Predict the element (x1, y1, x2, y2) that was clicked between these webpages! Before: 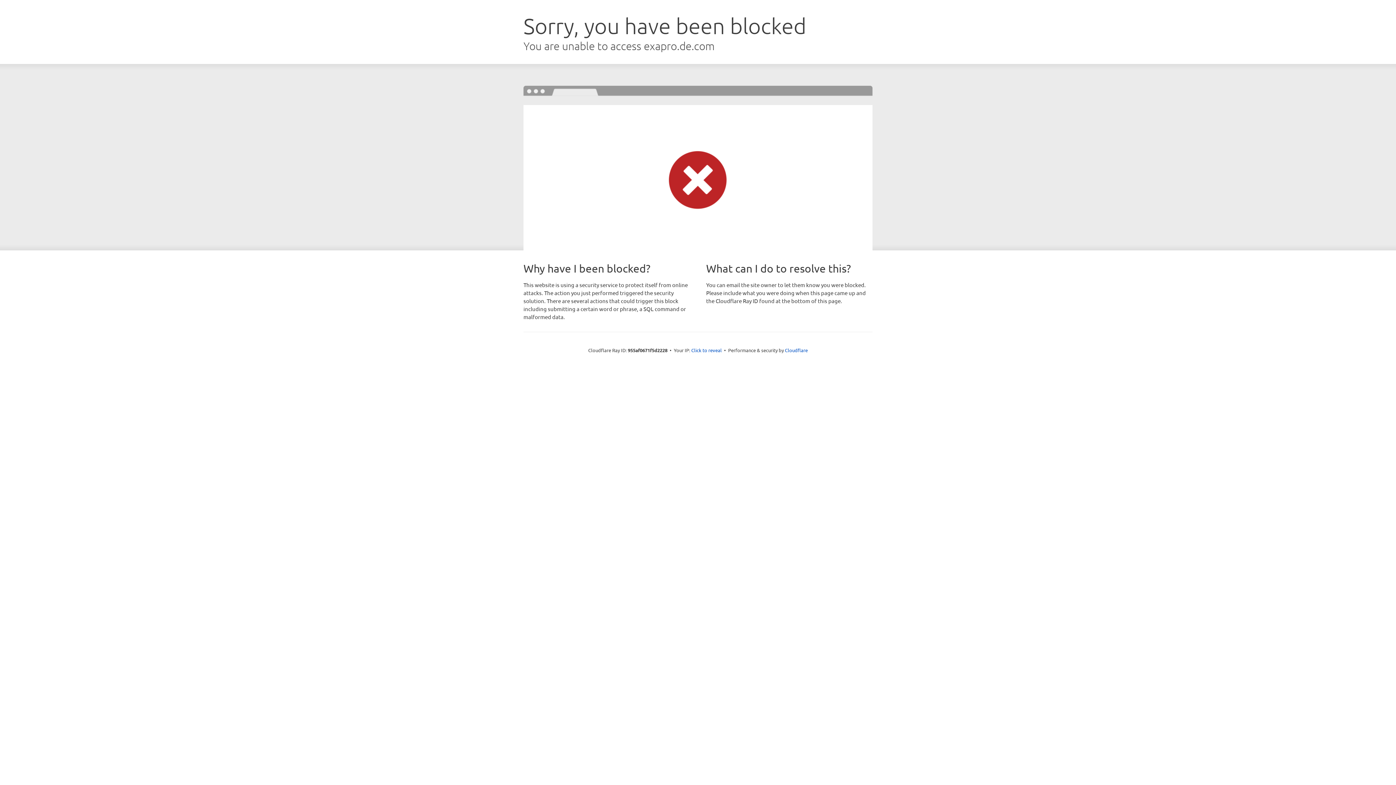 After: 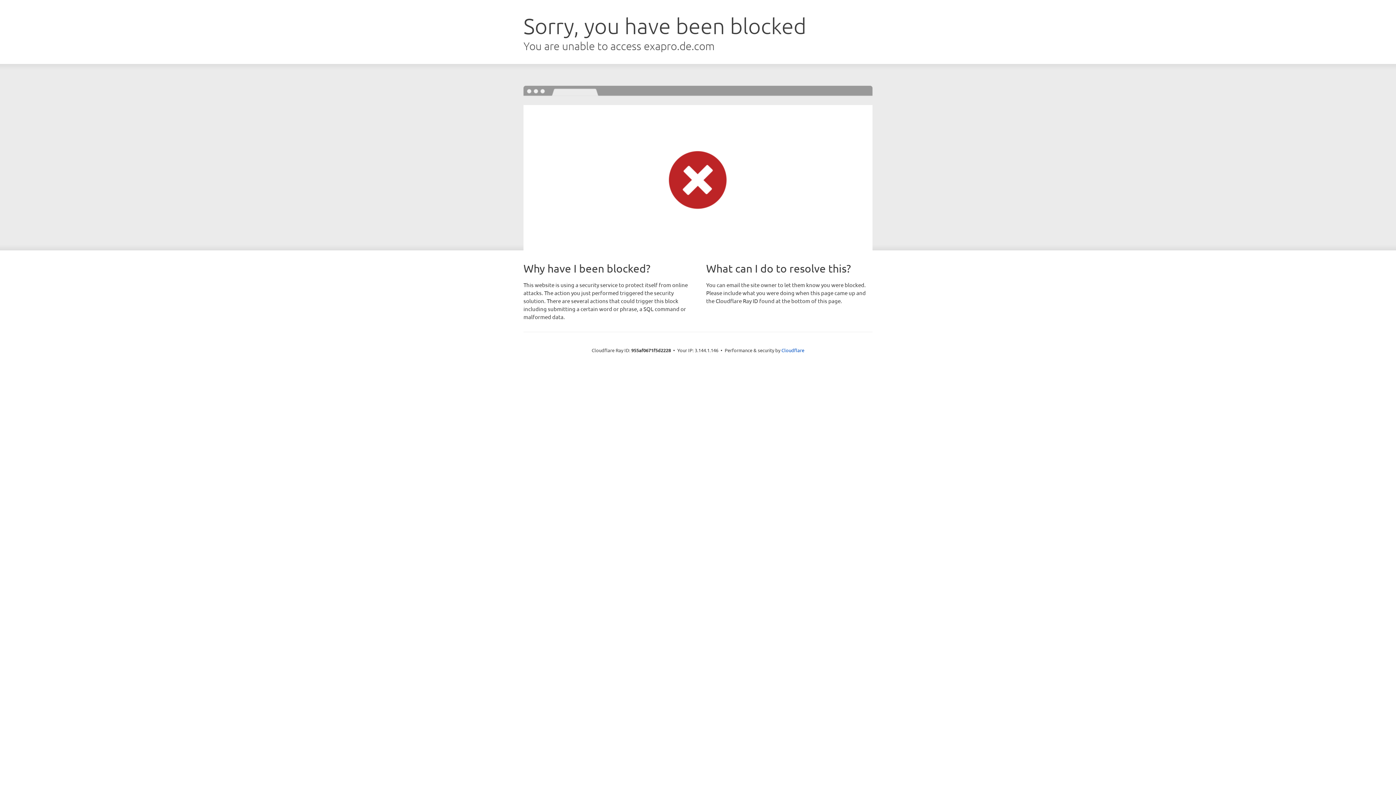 Action: bbox: (691, 346, 722, 353) label: Click to reveal